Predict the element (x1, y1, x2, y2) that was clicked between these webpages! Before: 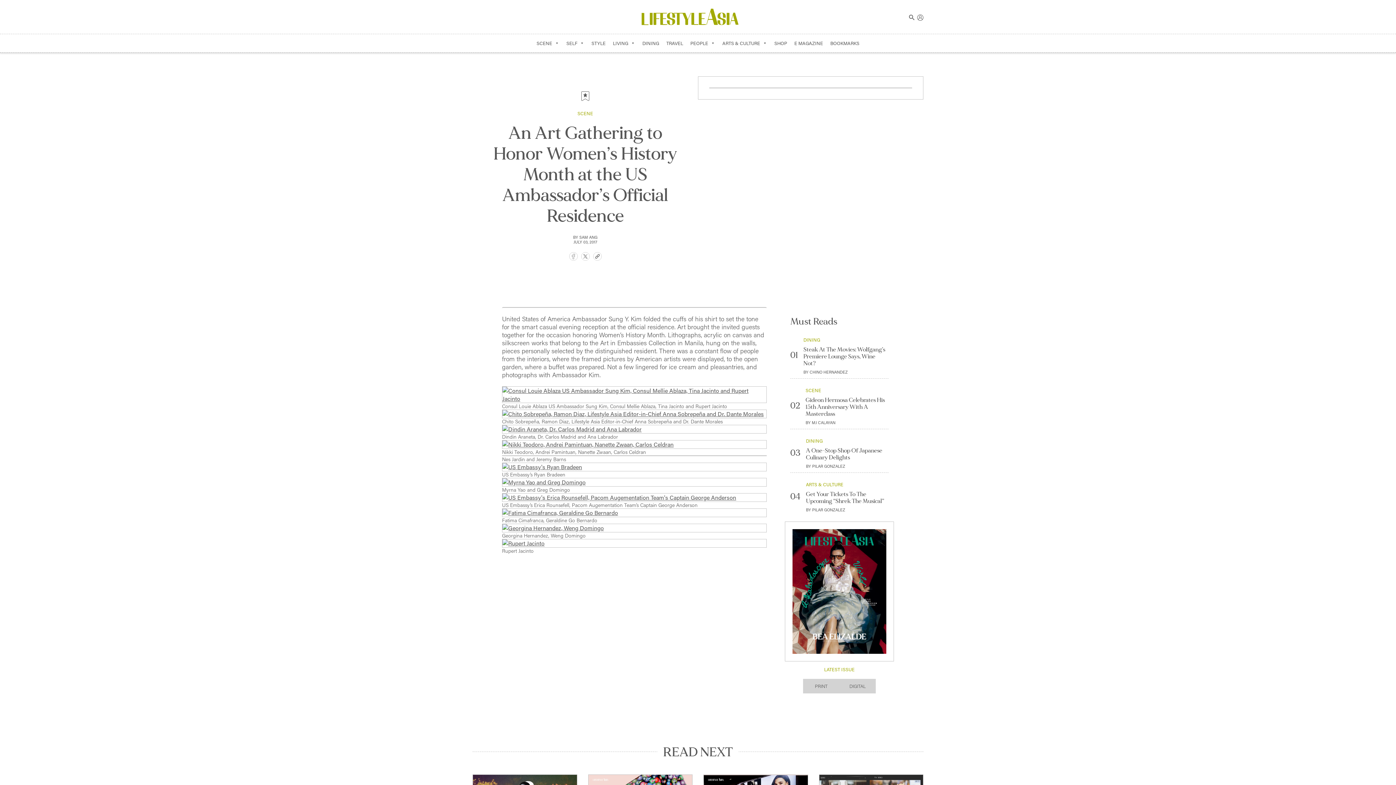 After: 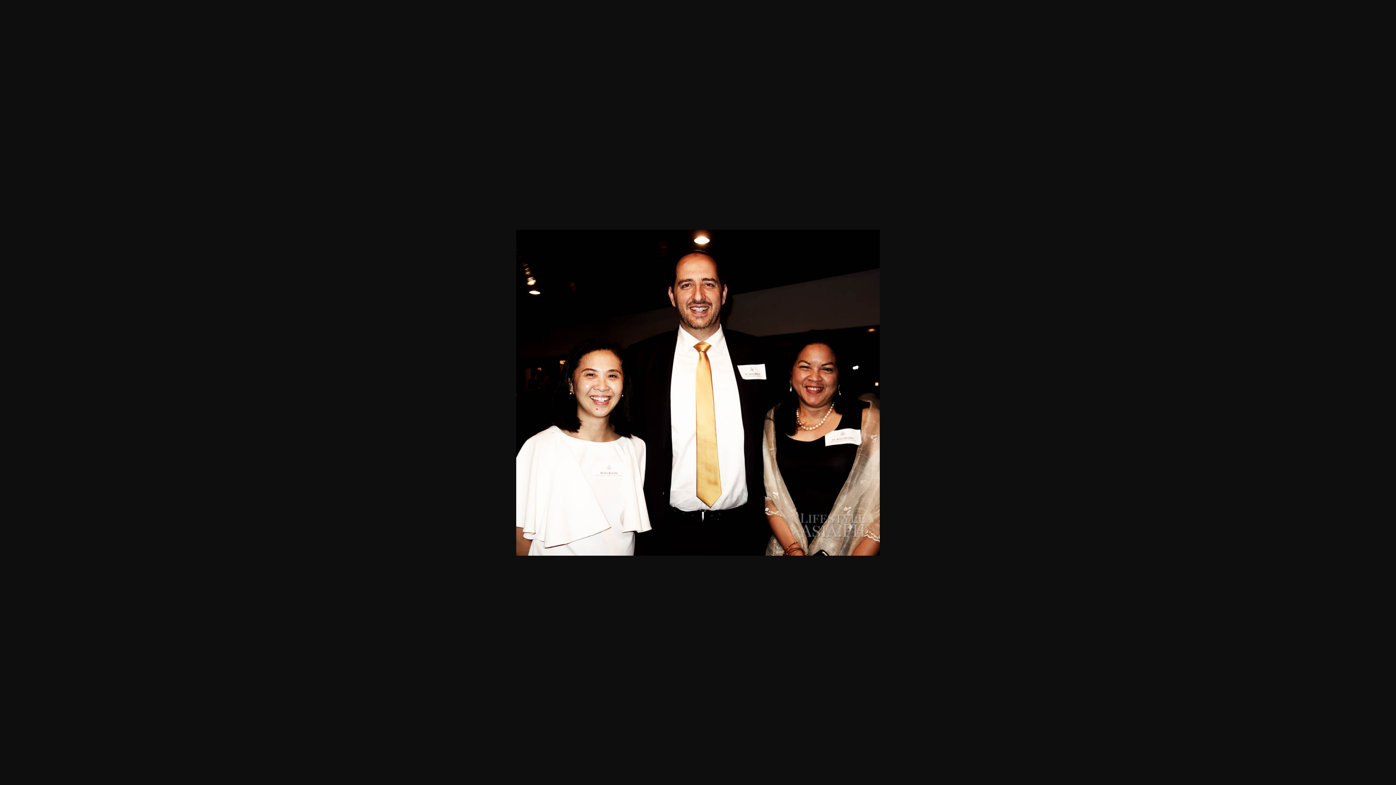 Action: bbox: (502, 425, 766, 433)